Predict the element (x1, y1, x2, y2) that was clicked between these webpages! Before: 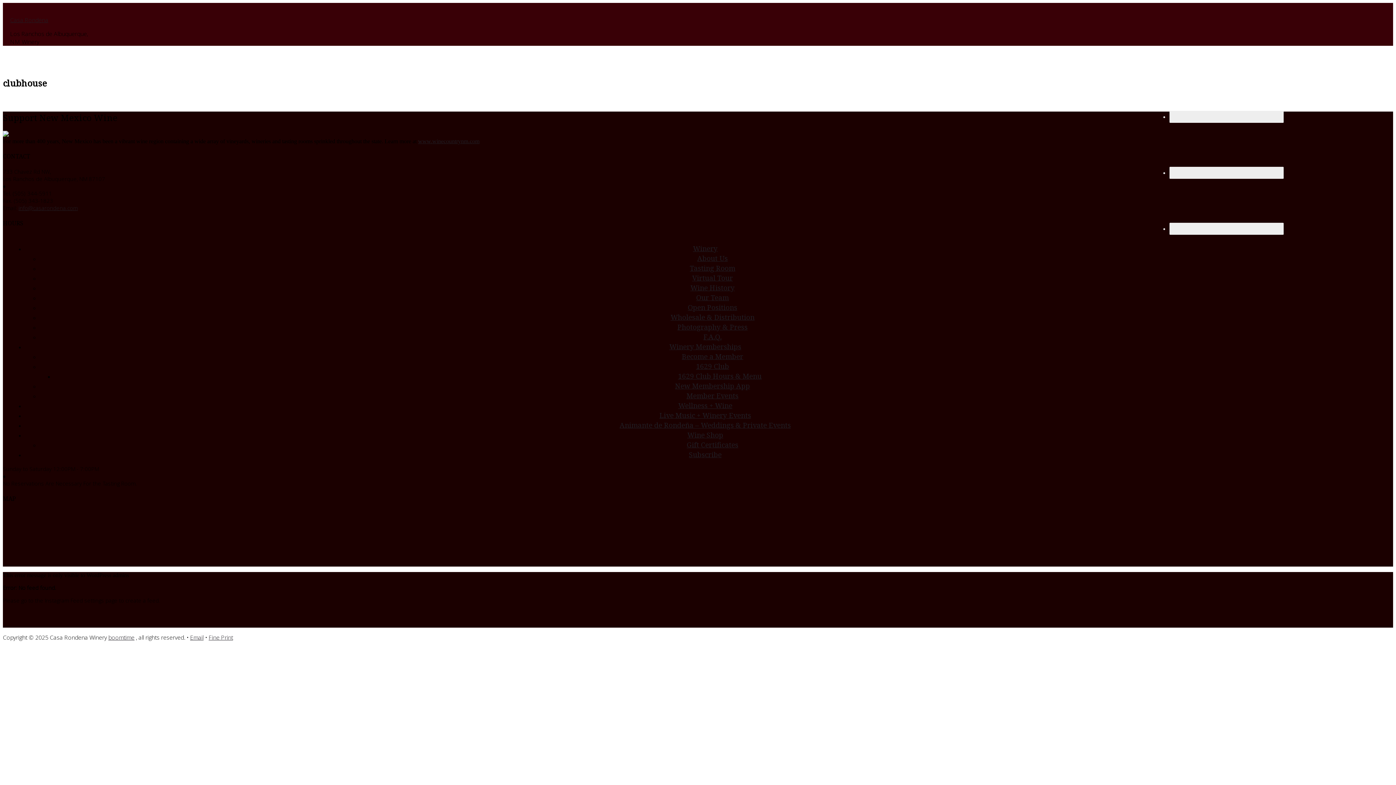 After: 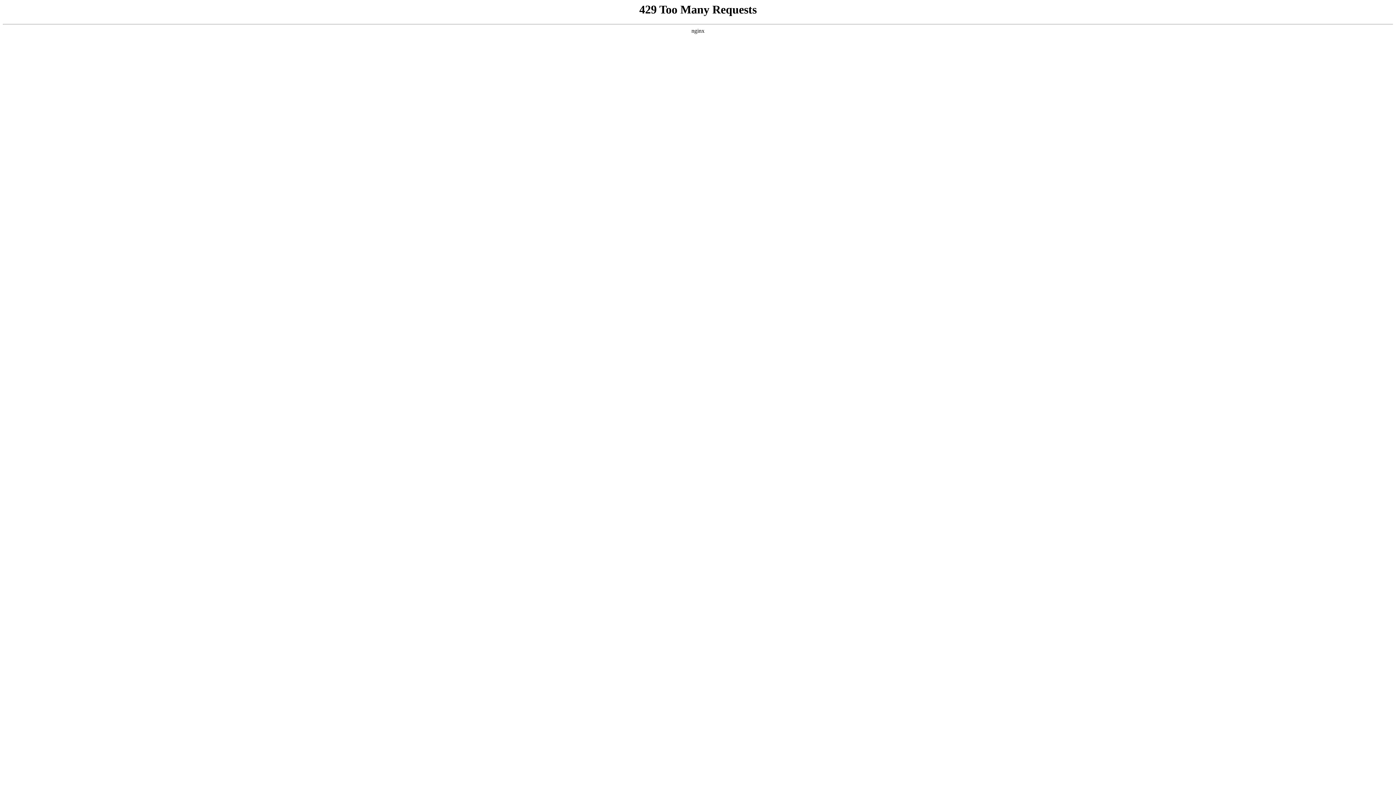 Action: label: Wellness + Wine bbox: (678, 400, 732, 410)